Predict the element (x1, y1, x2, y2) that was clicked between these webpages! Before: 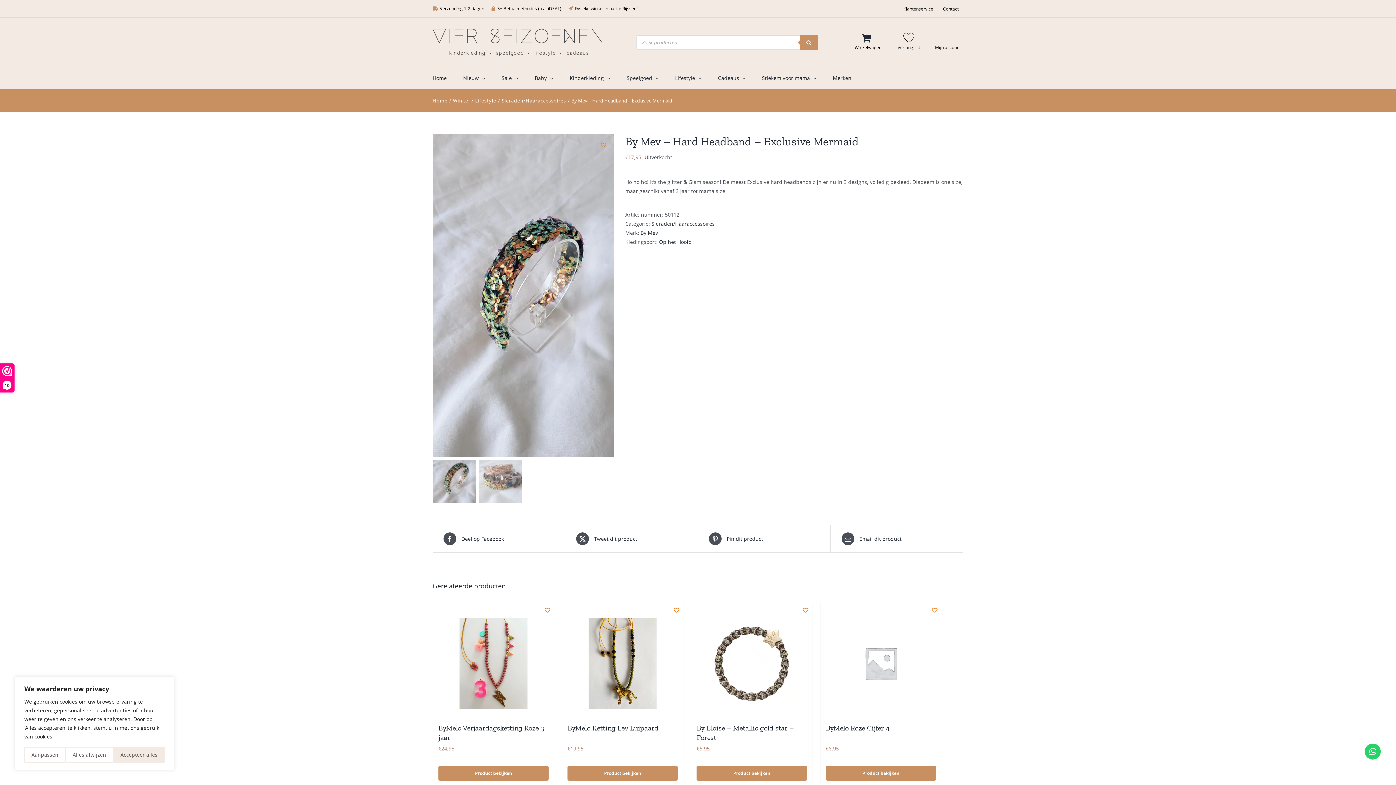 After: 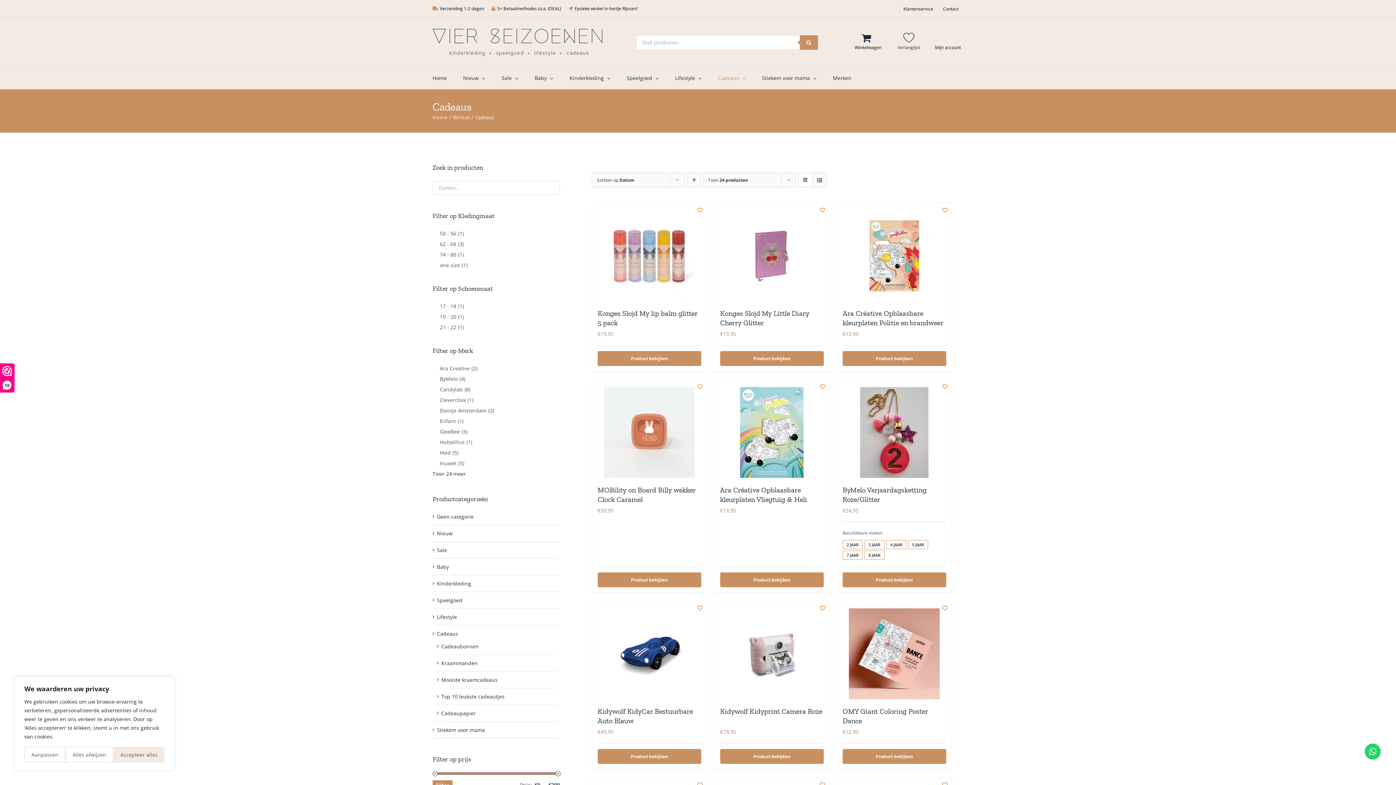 Action: label: Cadeaus bbox: (718, 67, 745, 89)